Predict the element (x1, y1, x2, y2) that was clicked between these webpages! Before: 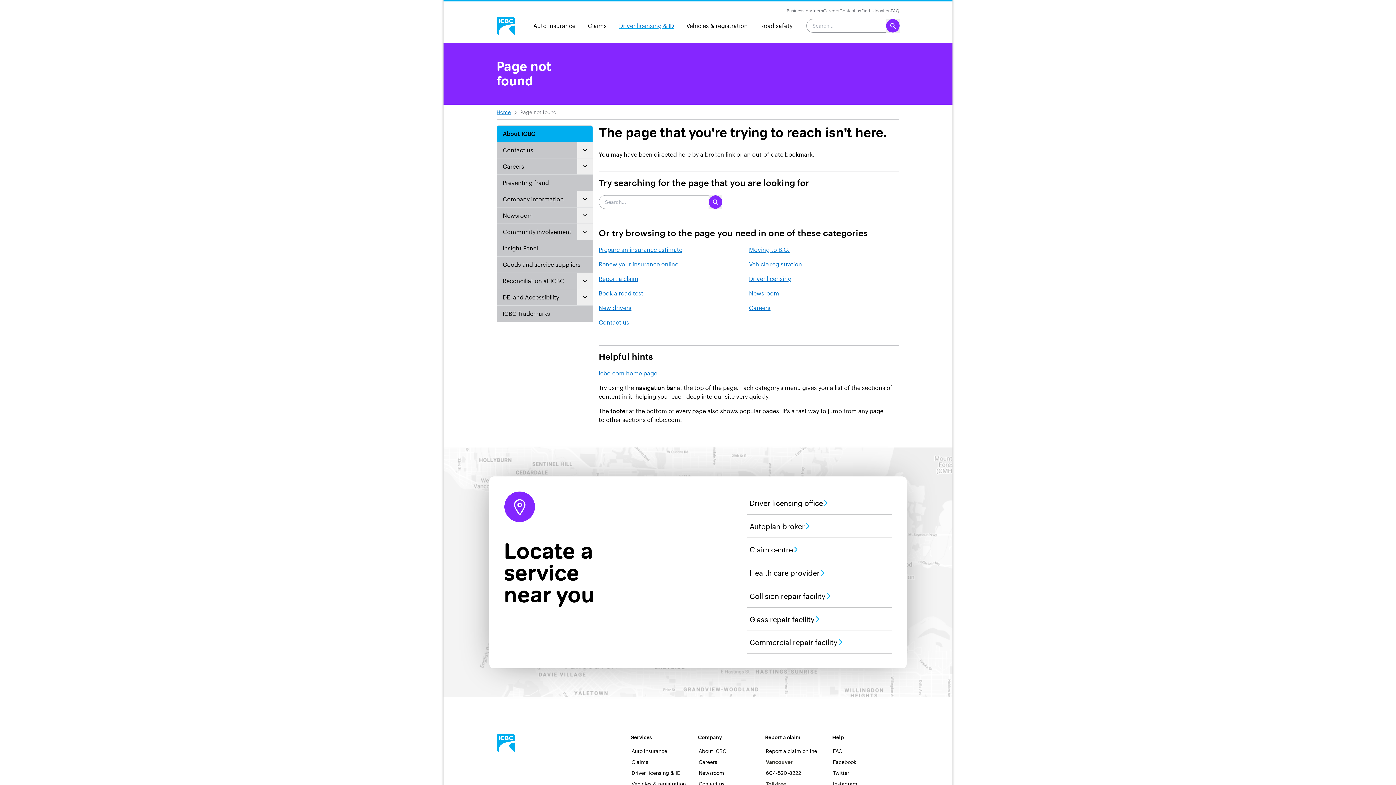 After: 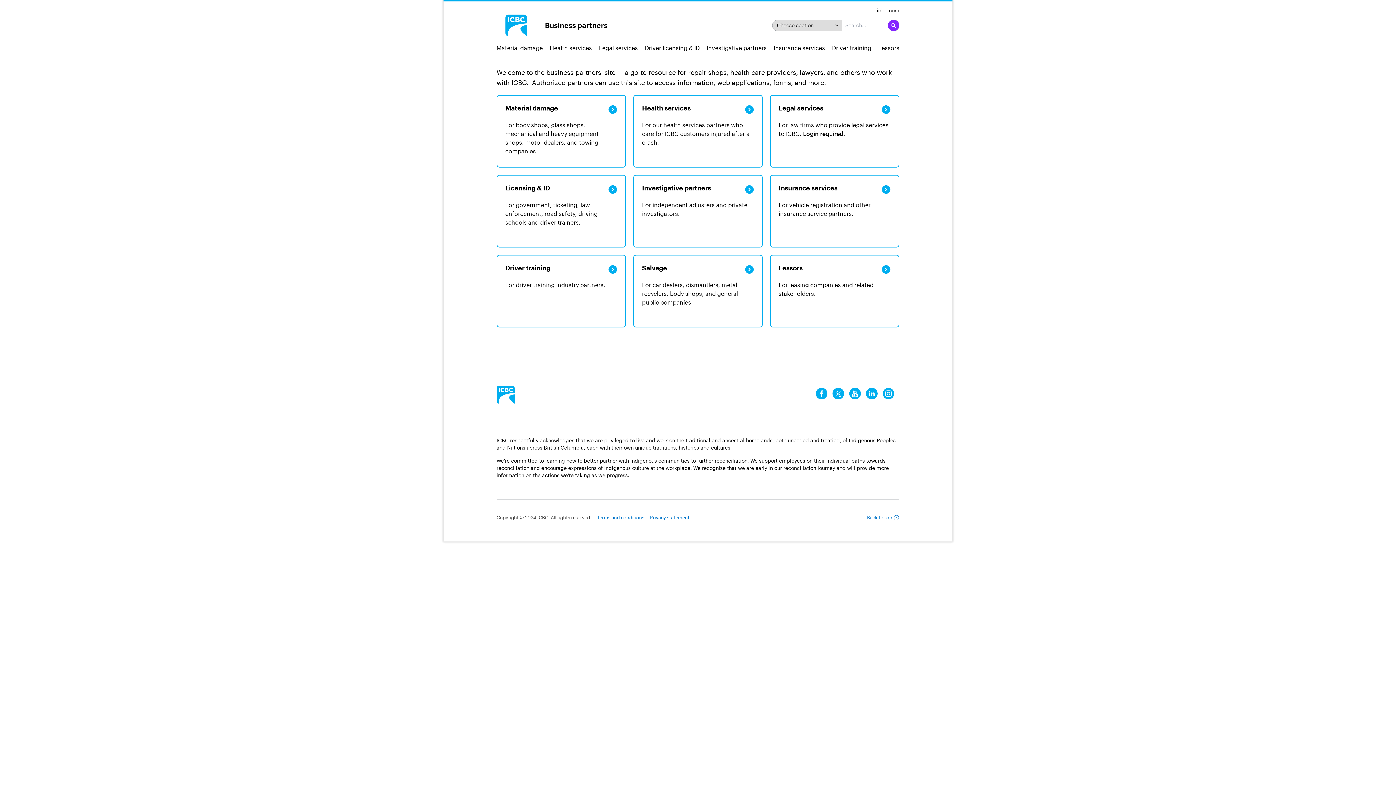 Action: bbox: (786, 8, 823, 13) label: Business partners